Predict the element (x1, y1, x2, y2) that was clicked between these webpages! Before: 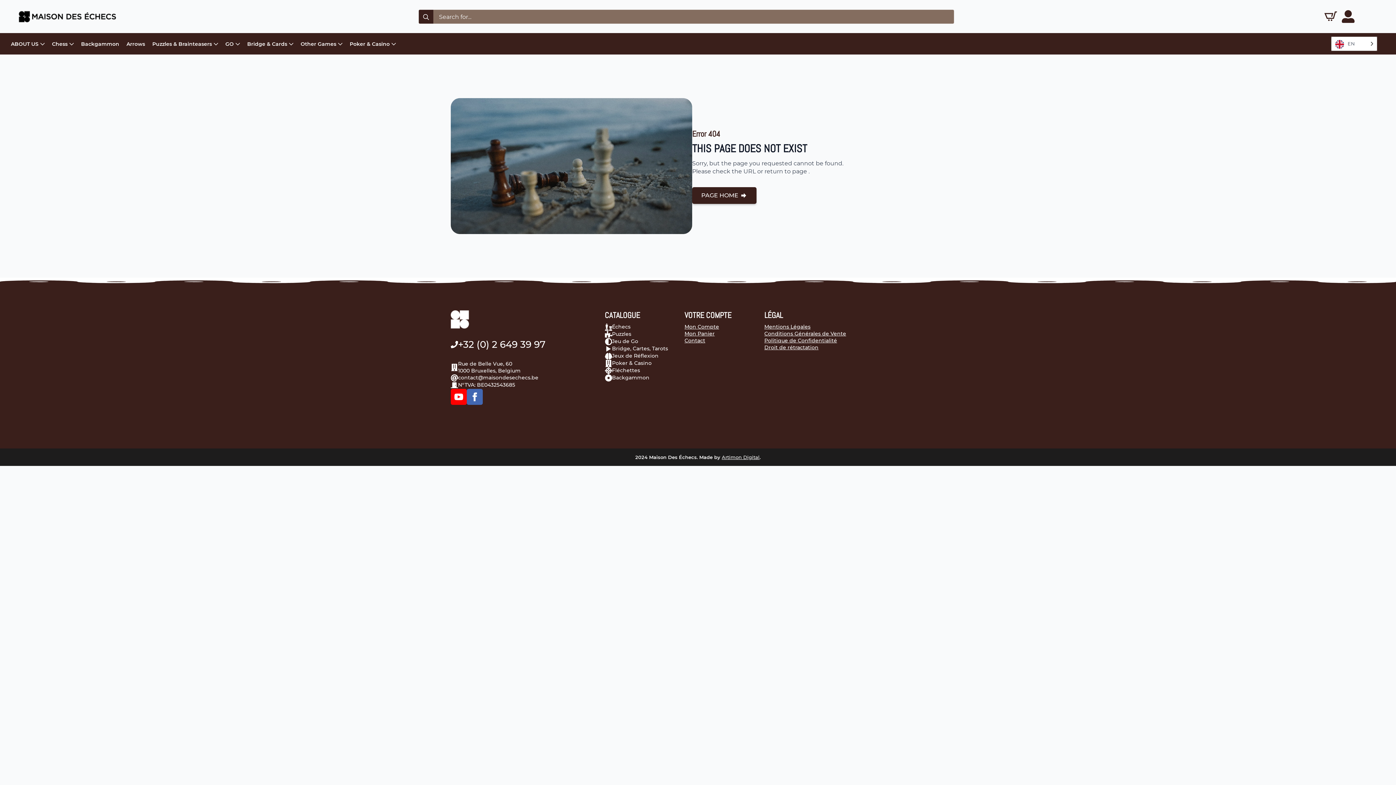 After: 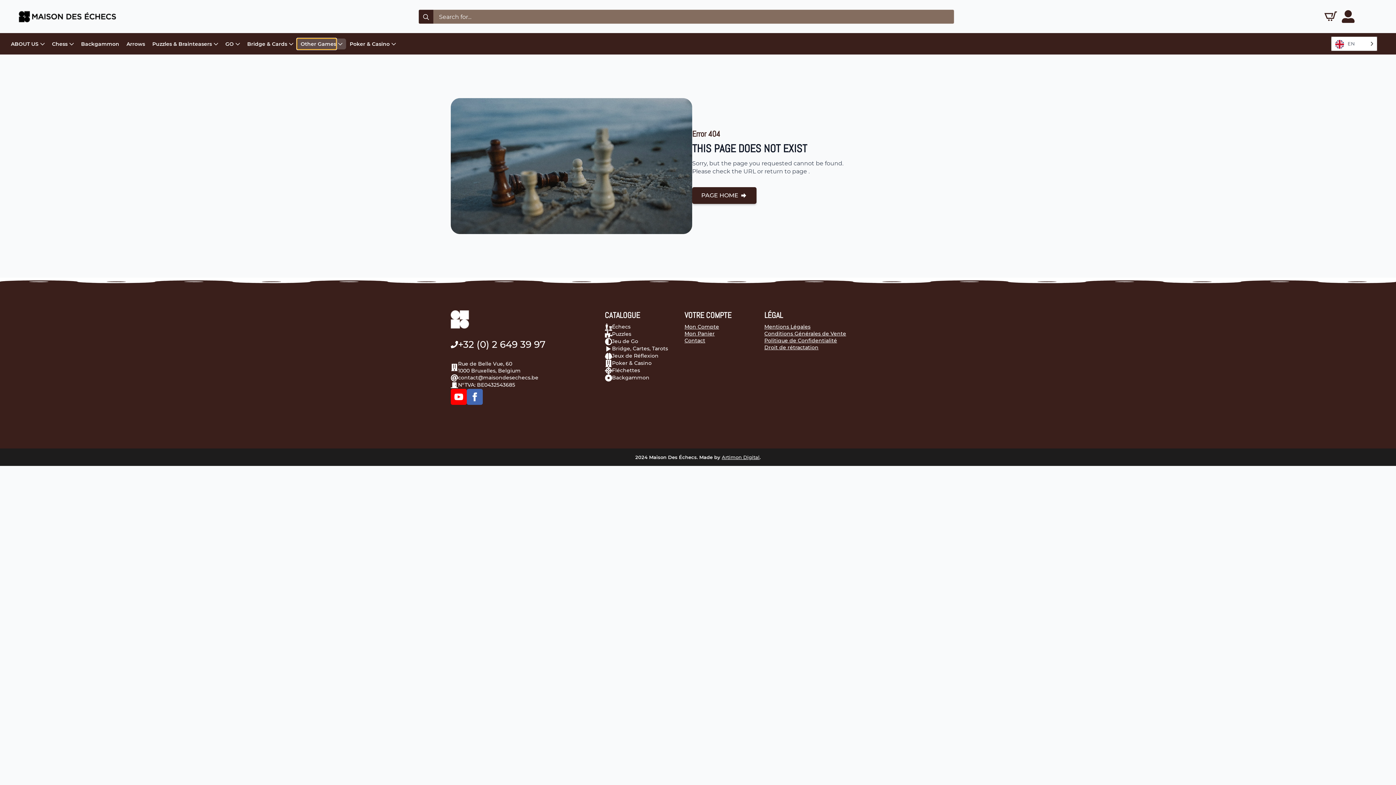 Action: label: Other Games bbox: (297, 38, 336, 49)